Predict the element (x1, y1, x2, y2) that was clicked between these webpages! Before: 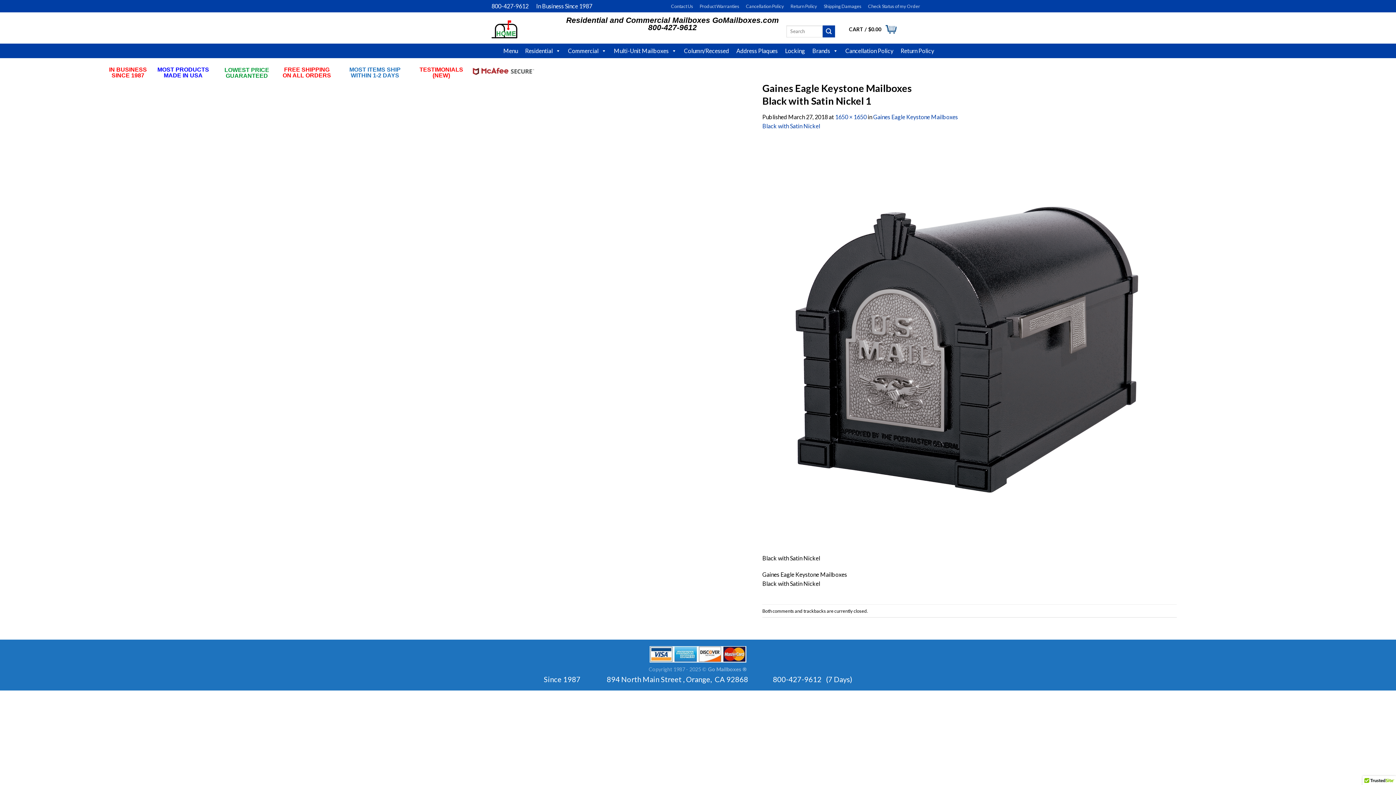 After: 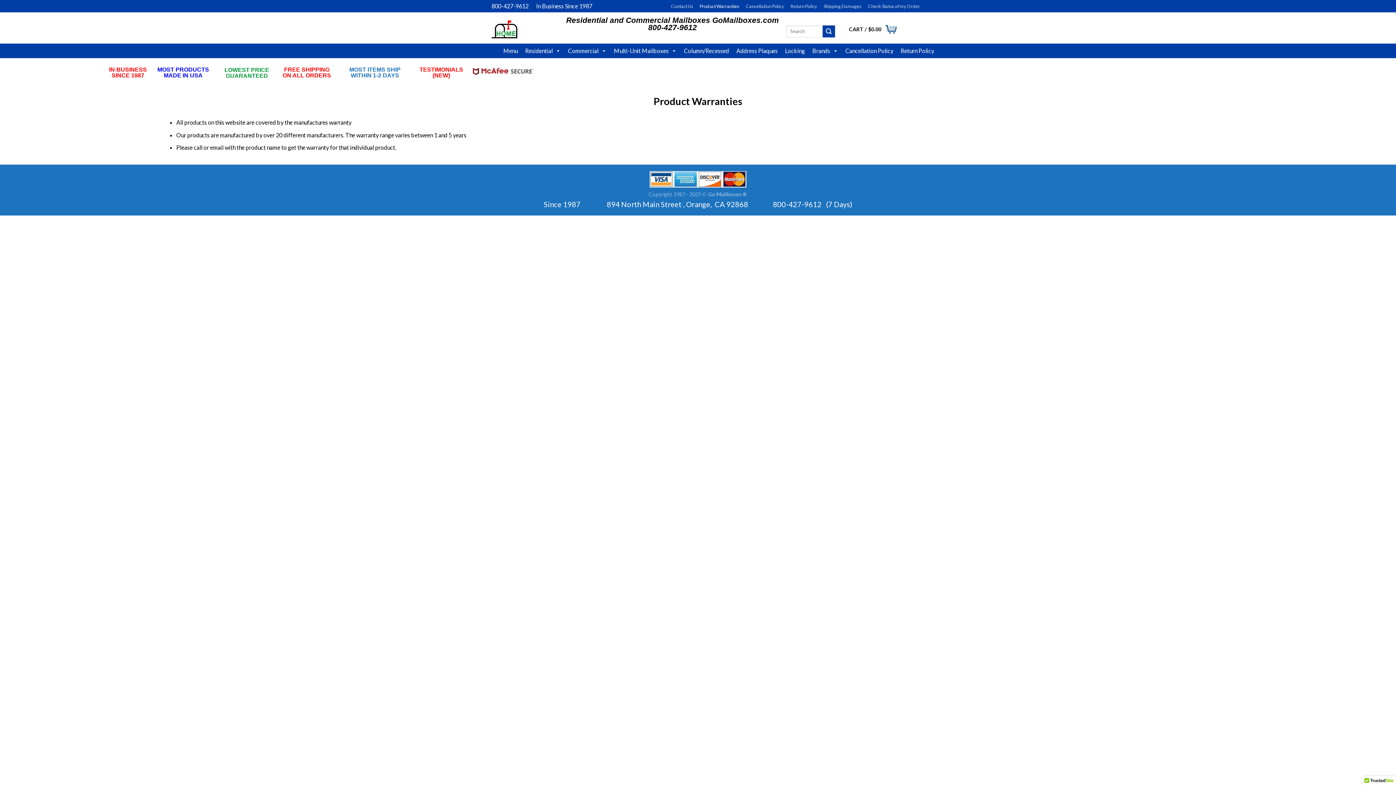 Action: bbox: (699, 0, 739, 11) label: Product Warranties